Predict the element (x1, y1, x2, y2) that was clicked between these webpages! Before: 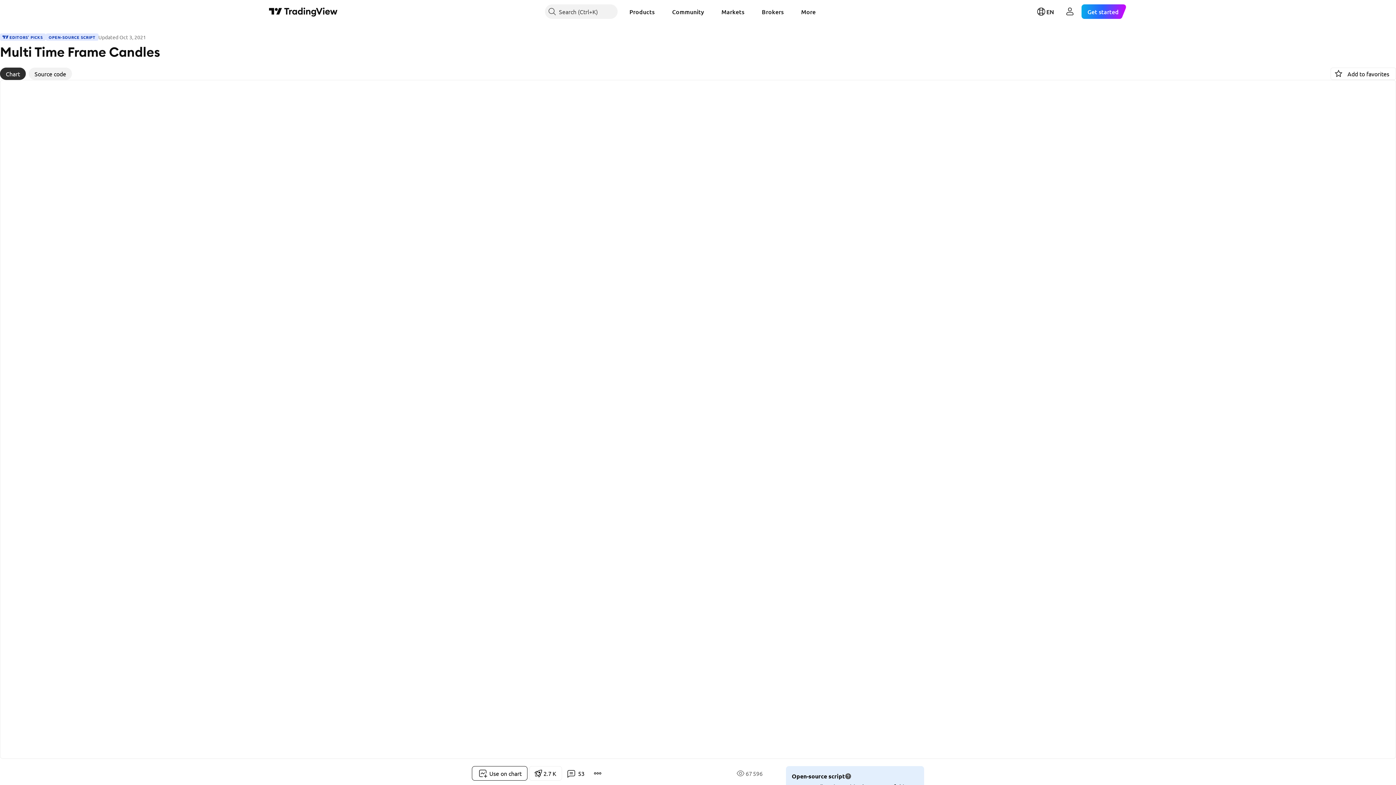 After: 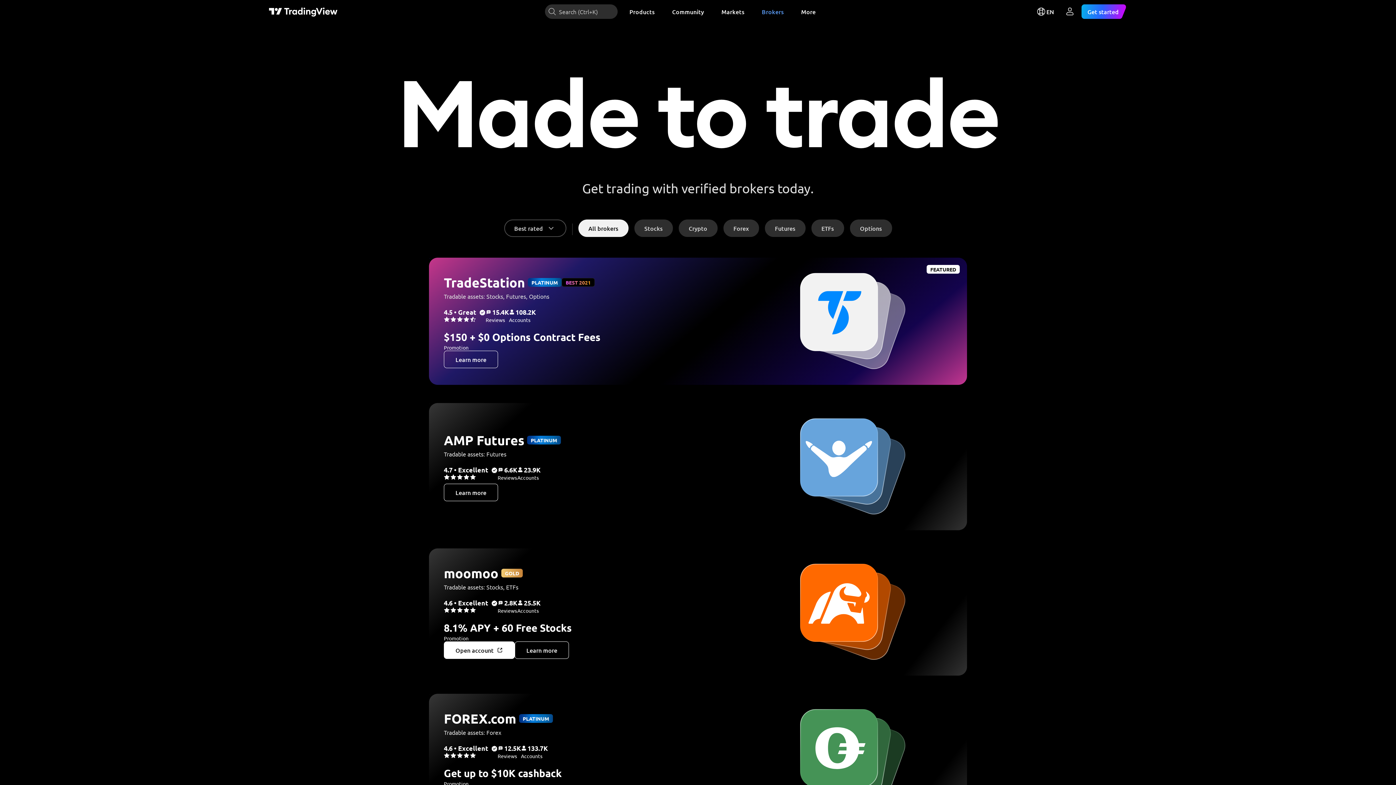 Action: bbox: (756, 4, 789, 18) label: Brokers